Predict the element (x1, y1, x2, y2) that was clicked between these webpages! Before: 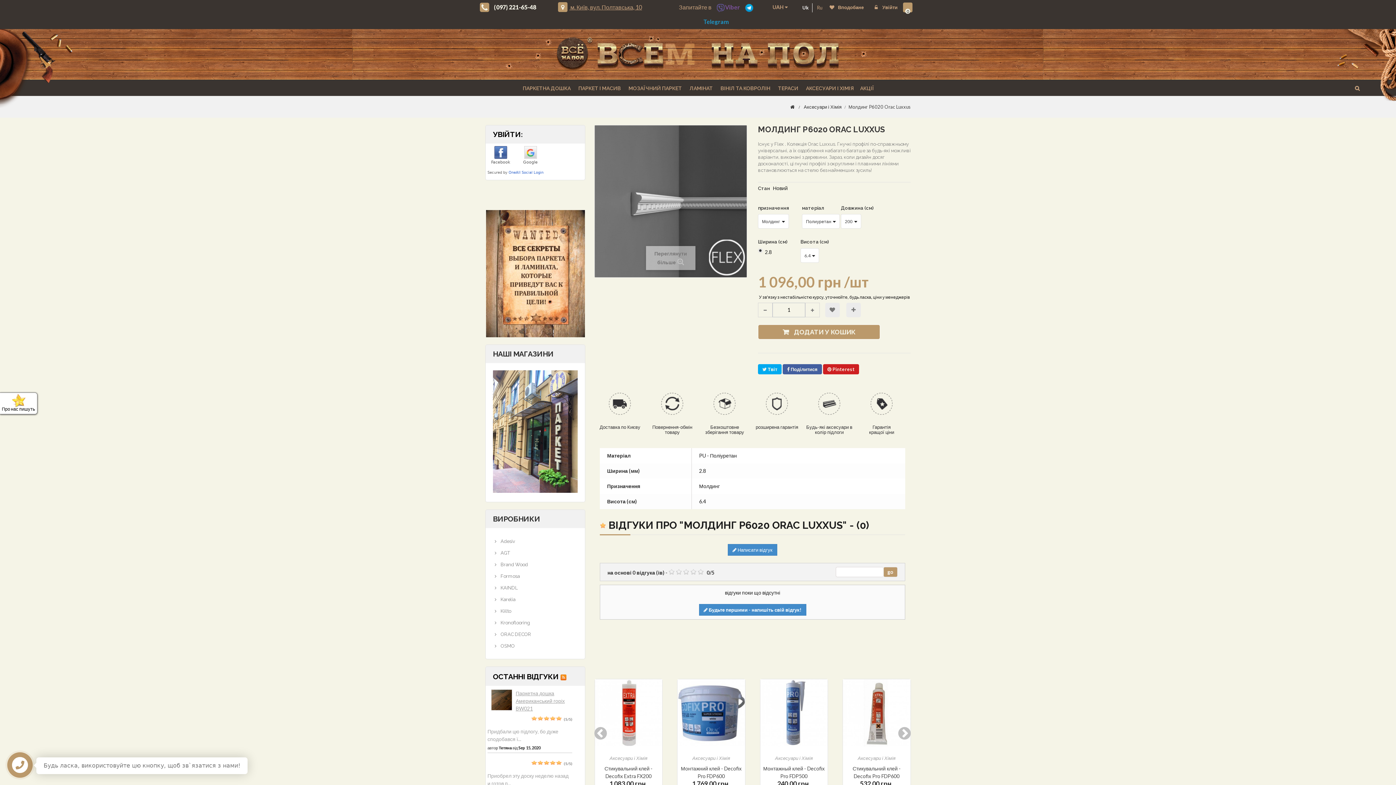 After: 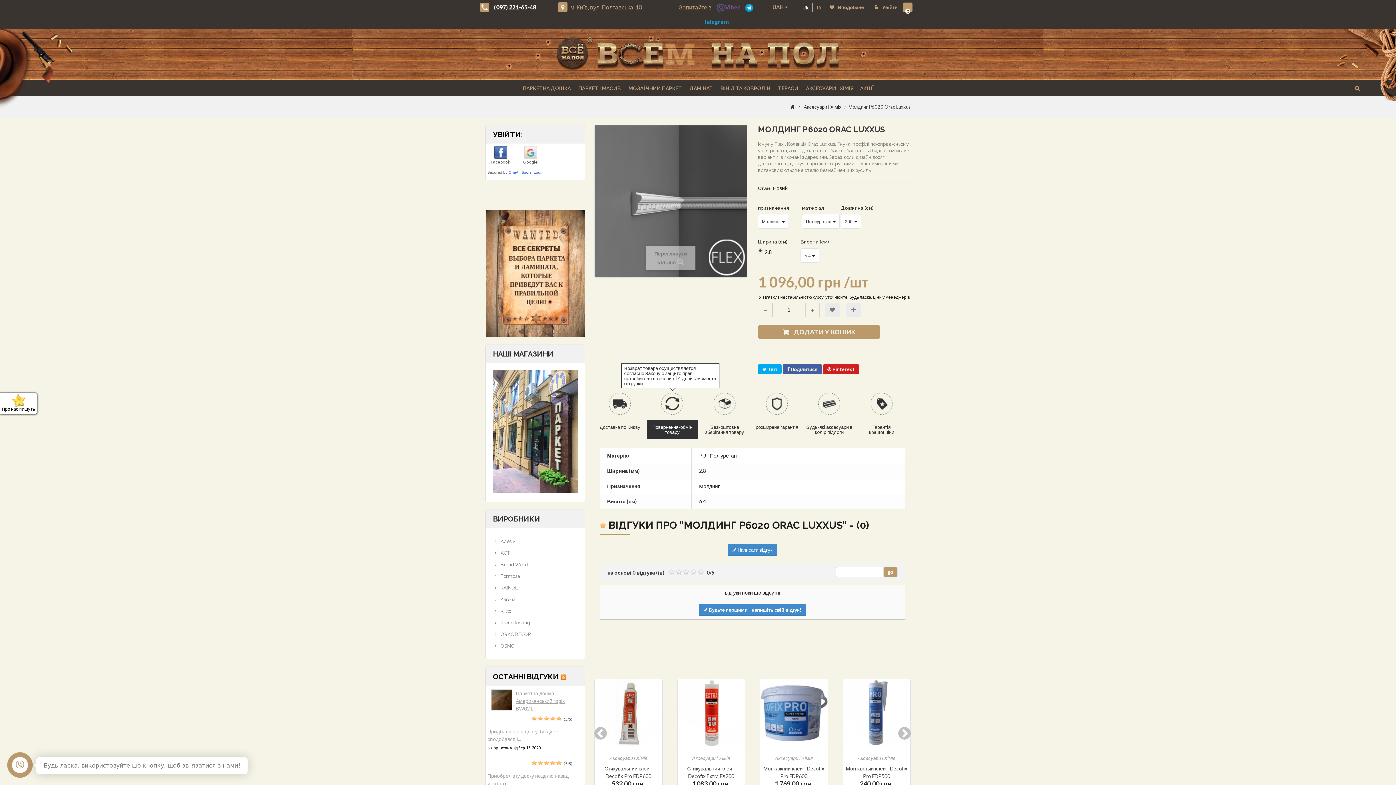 Action: bbox: (647, 420, 697, 439) label: Повернення-обмін товару